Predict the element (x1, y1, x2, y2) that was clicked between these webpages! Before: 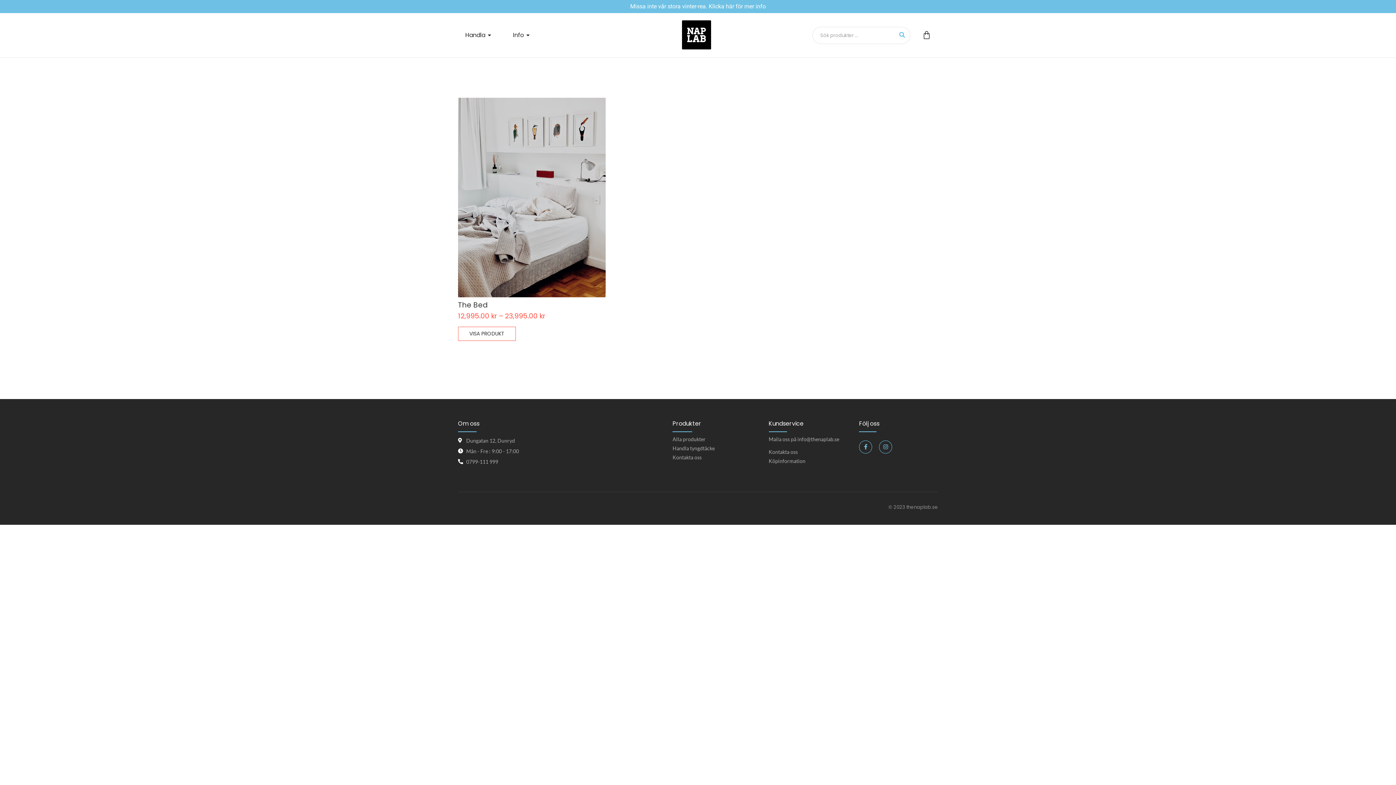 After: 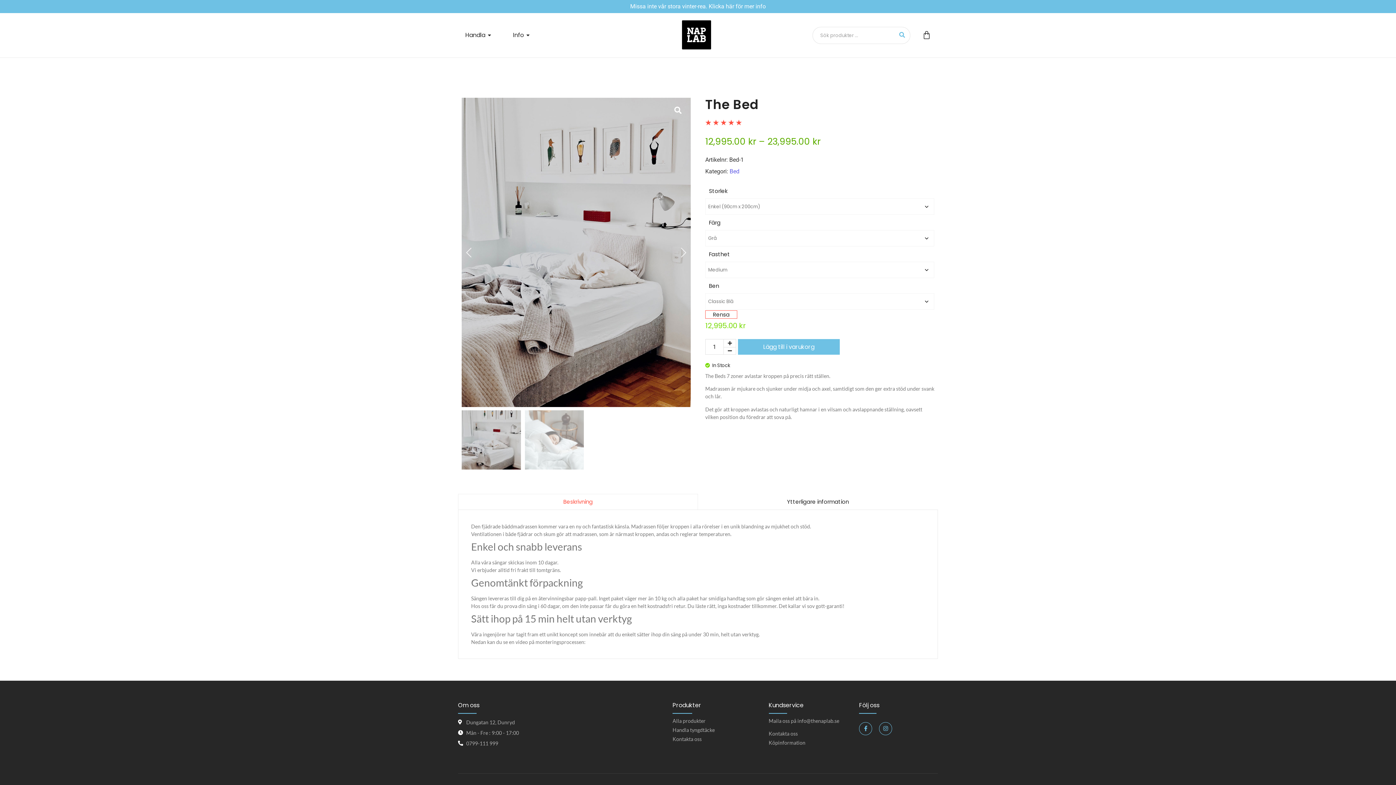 Action: label: Välj alternativ för ”The Bed” bbox: (458, 326, 516, 340)